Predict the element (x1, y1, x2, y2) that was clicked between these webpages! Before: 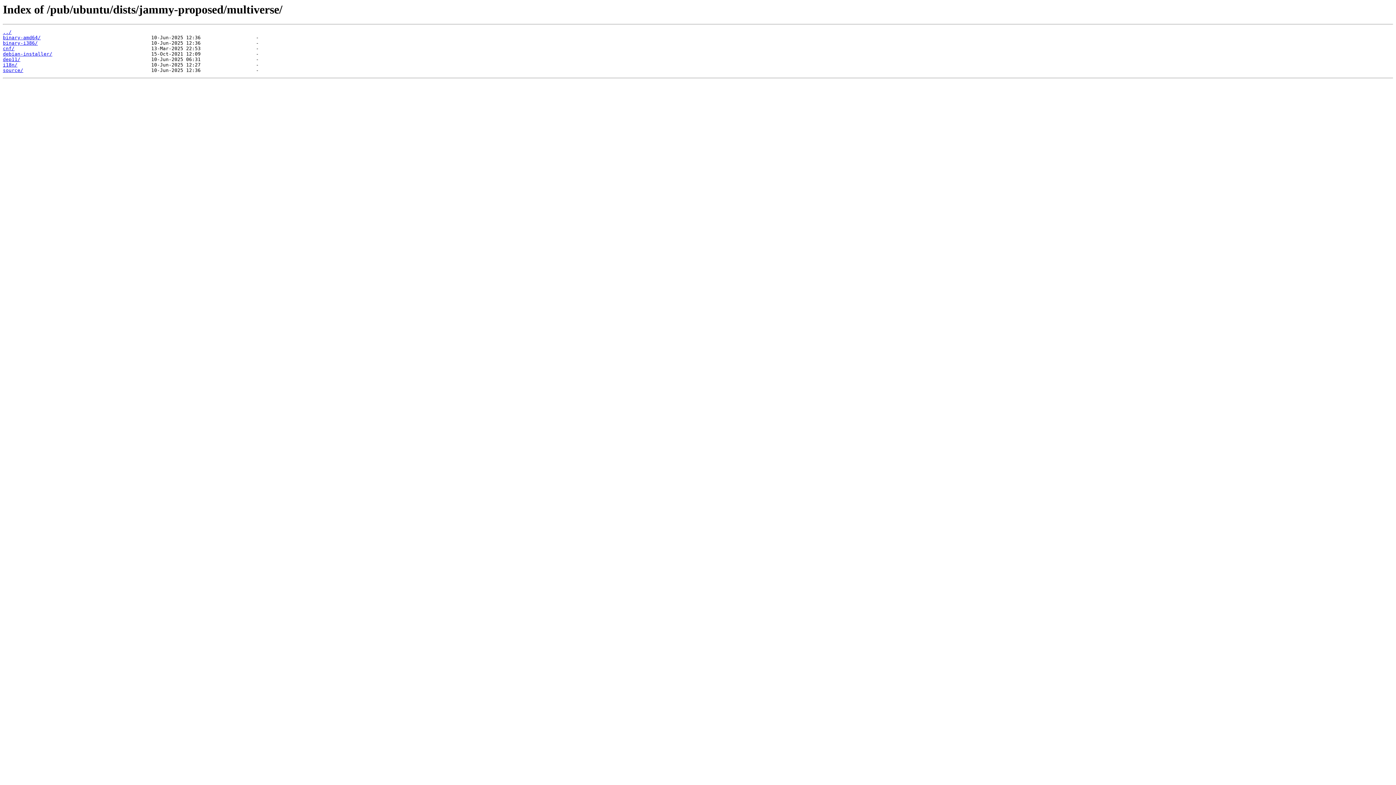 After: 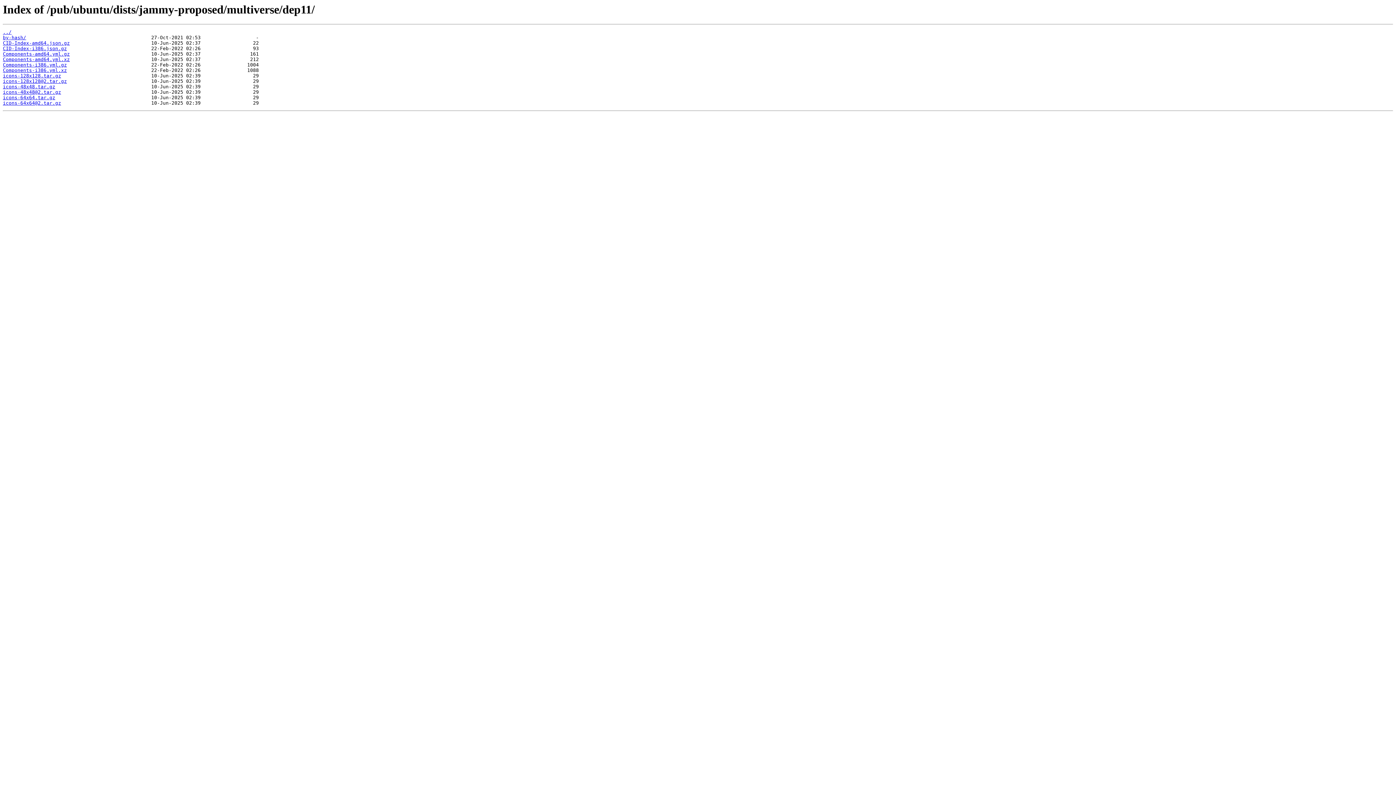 Action: bbox: (2, 56, 20, 62) label: dep11/